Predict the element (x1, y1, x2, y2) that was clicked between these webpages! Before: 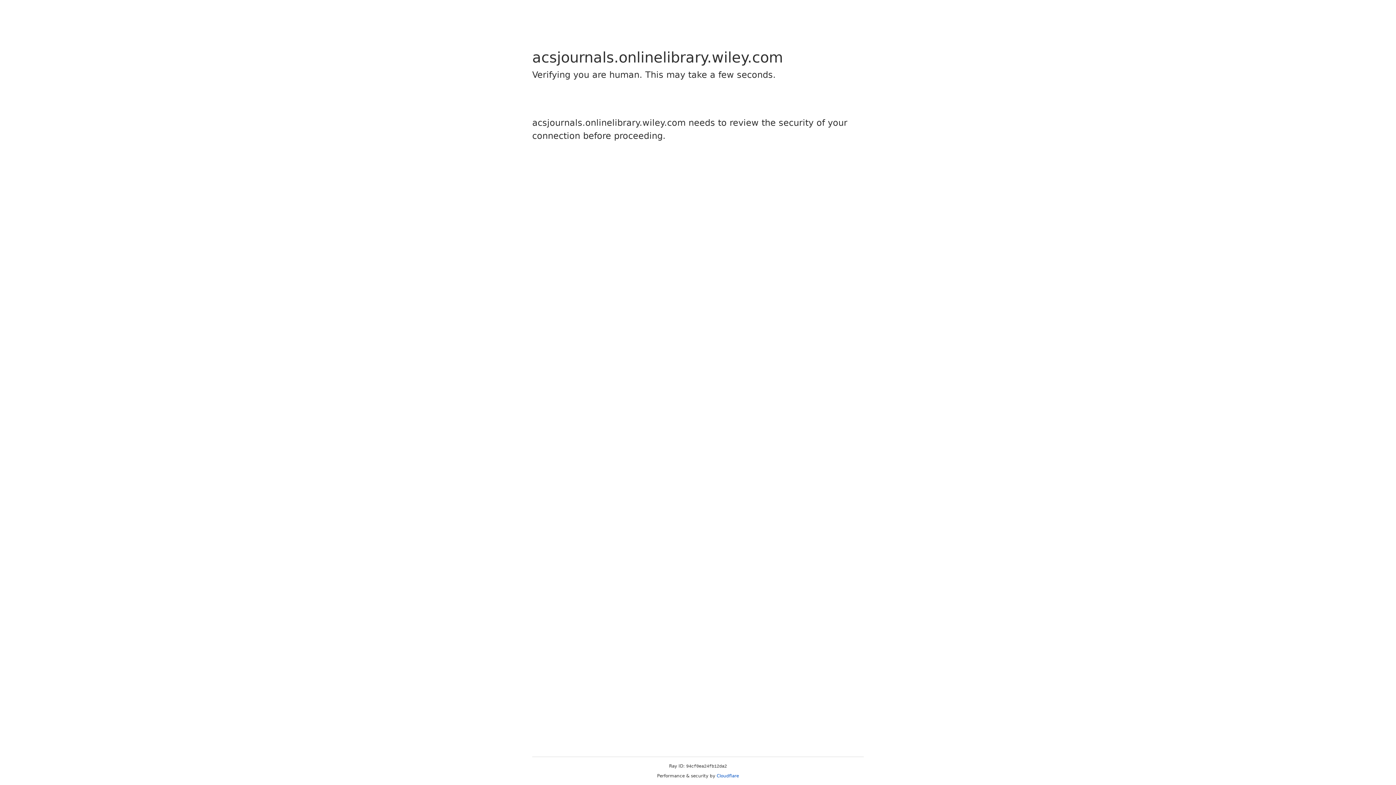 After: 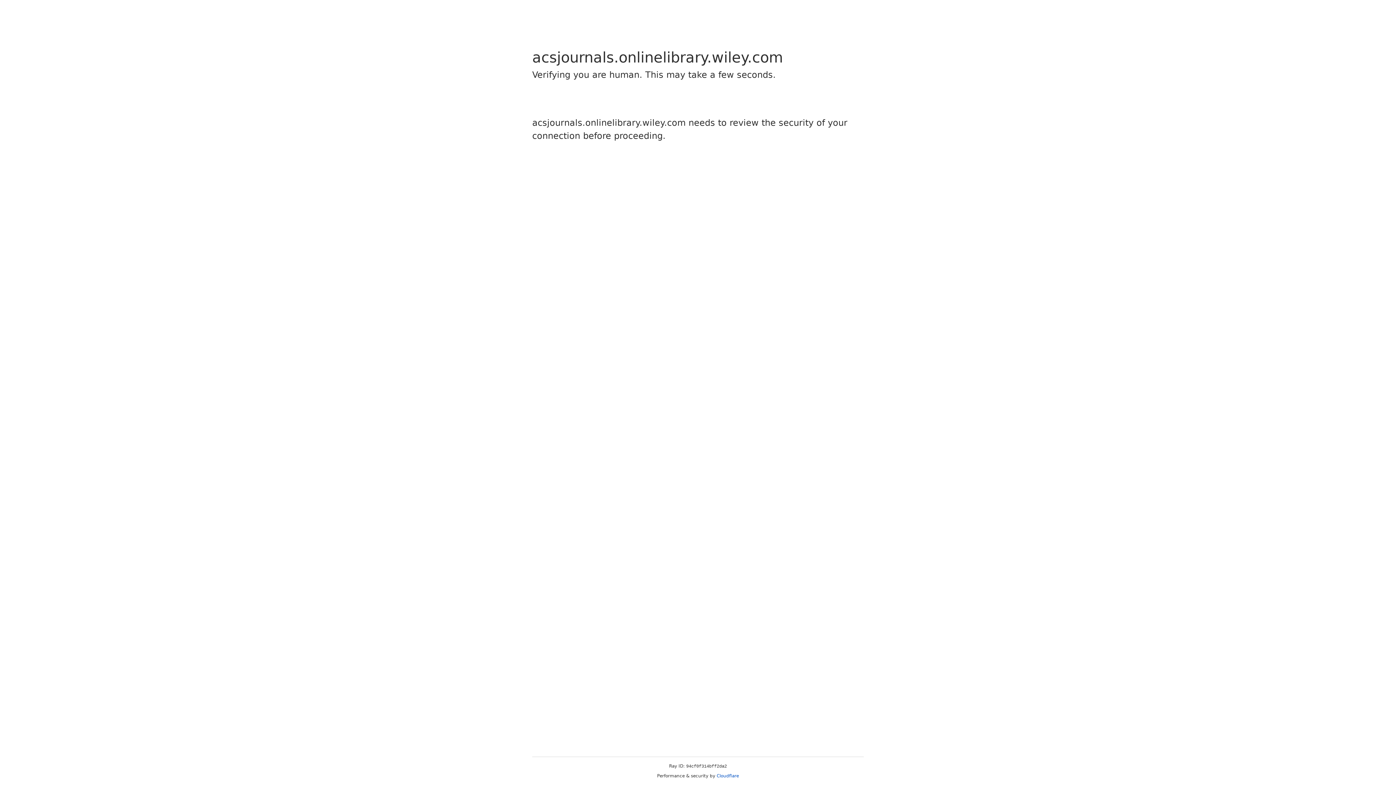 Action: label: Cloudflare bbox: (716, 773, 739, 778)